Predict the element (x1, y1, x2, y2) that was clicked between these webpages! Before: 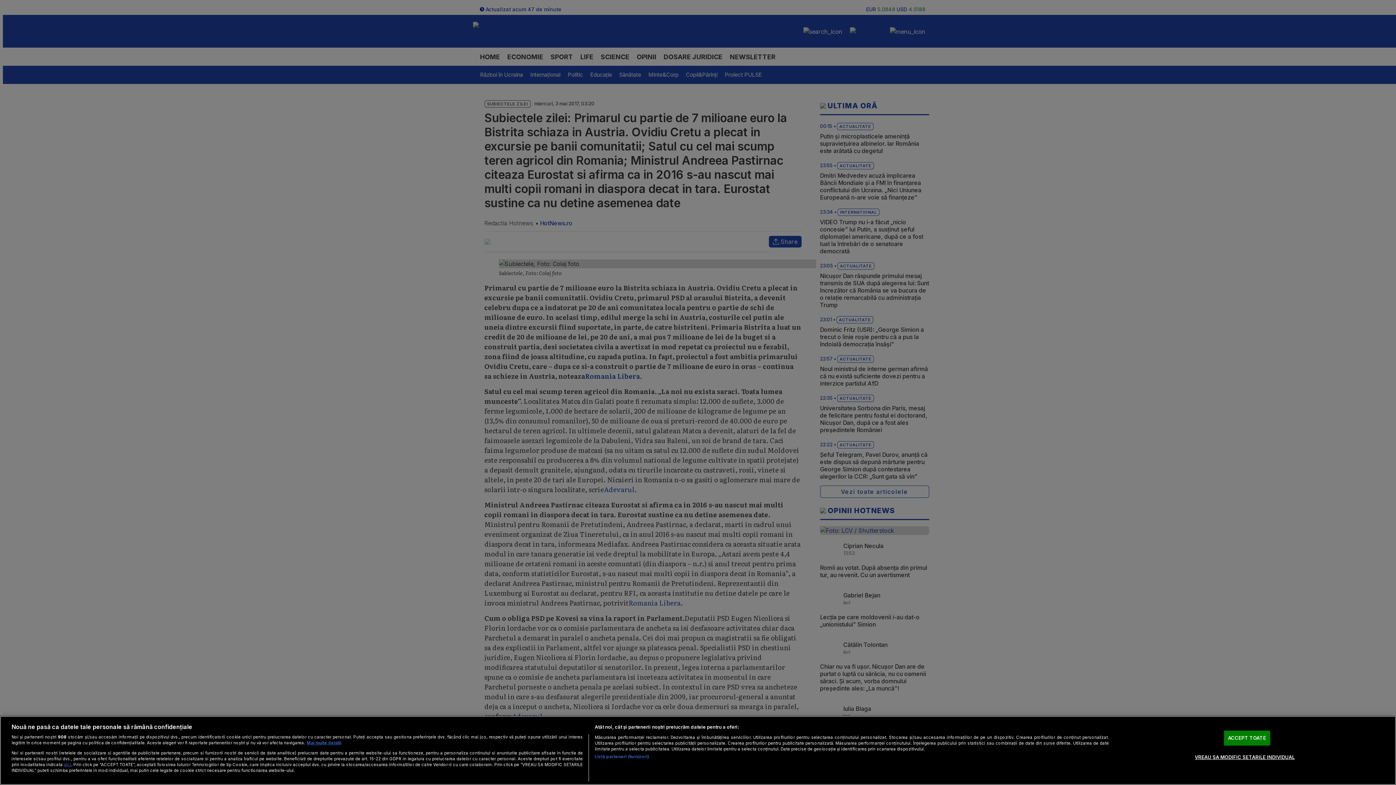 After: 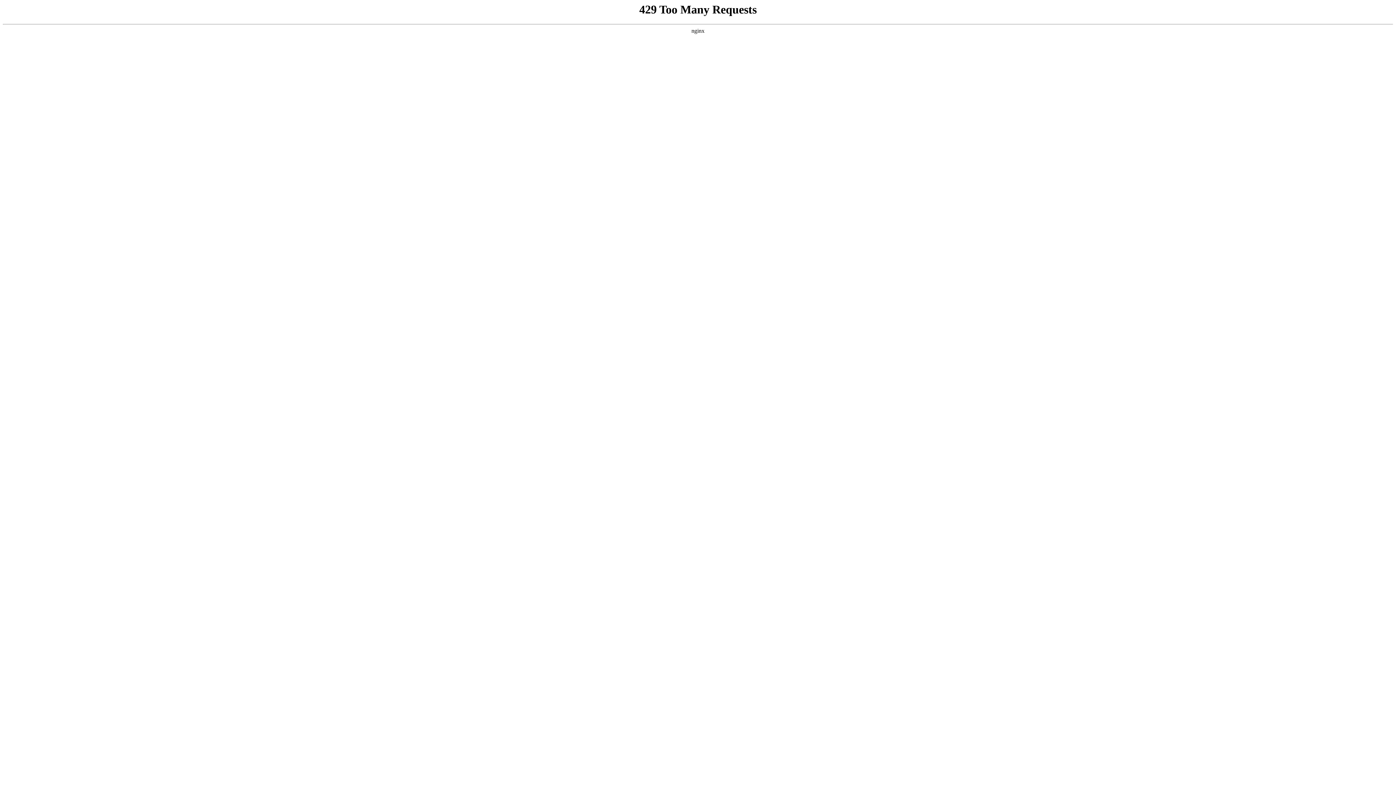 Action: bbox: (63, 762, 71, 767) label: aici